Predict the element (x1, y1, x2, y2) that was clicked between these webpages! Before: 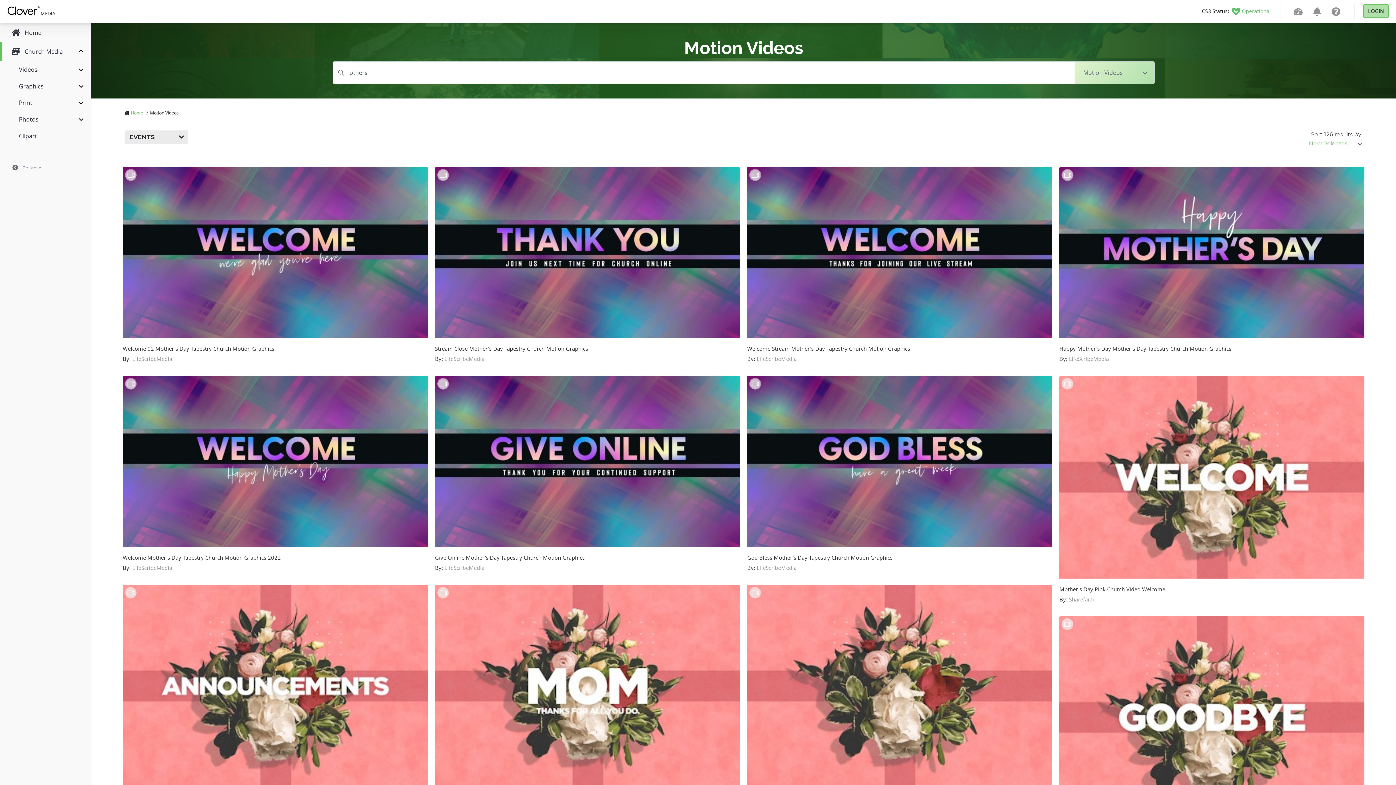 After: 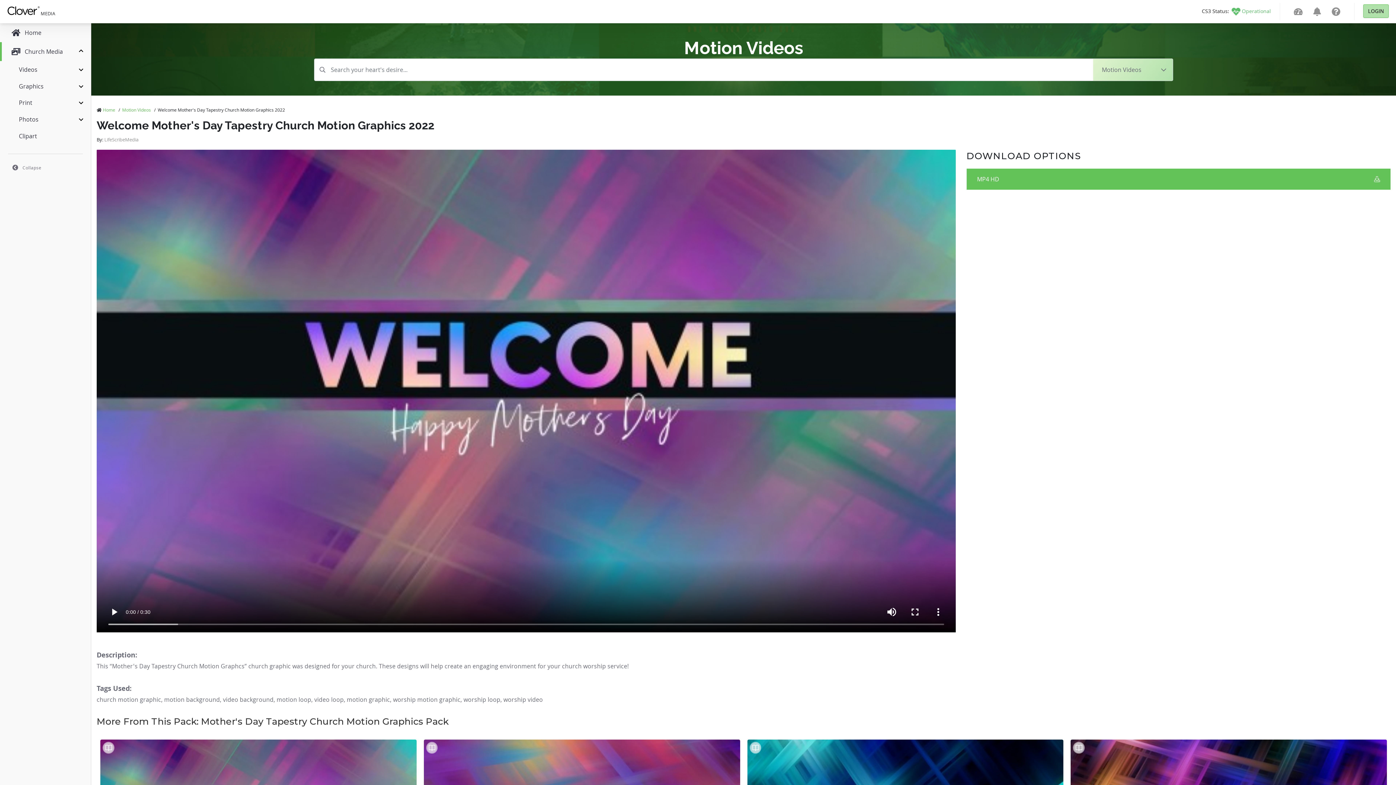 Action: label: Welcome Mother's Day Tapestry Church Motion Graphics 2022

By: LifeScribeMedia bbox: (122, 375, 427, 577)